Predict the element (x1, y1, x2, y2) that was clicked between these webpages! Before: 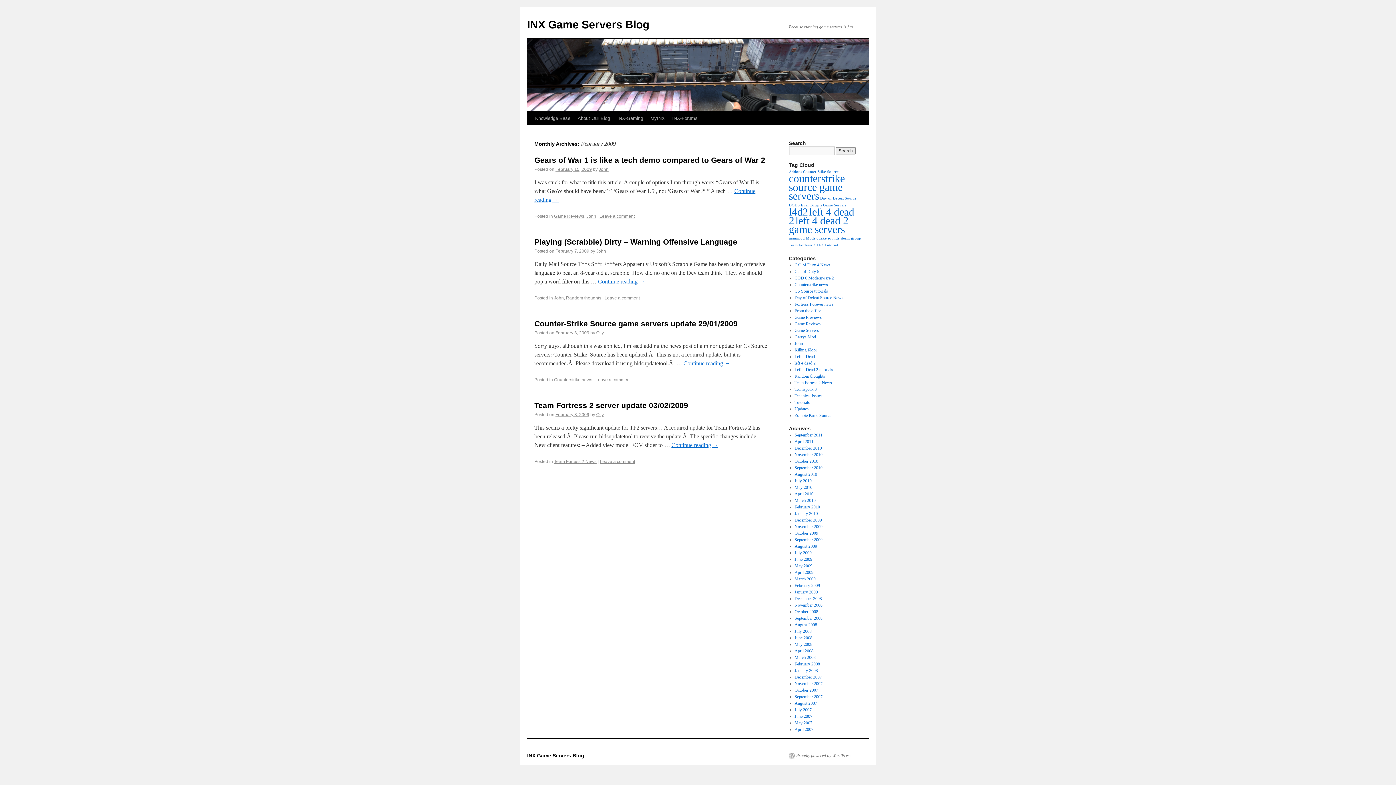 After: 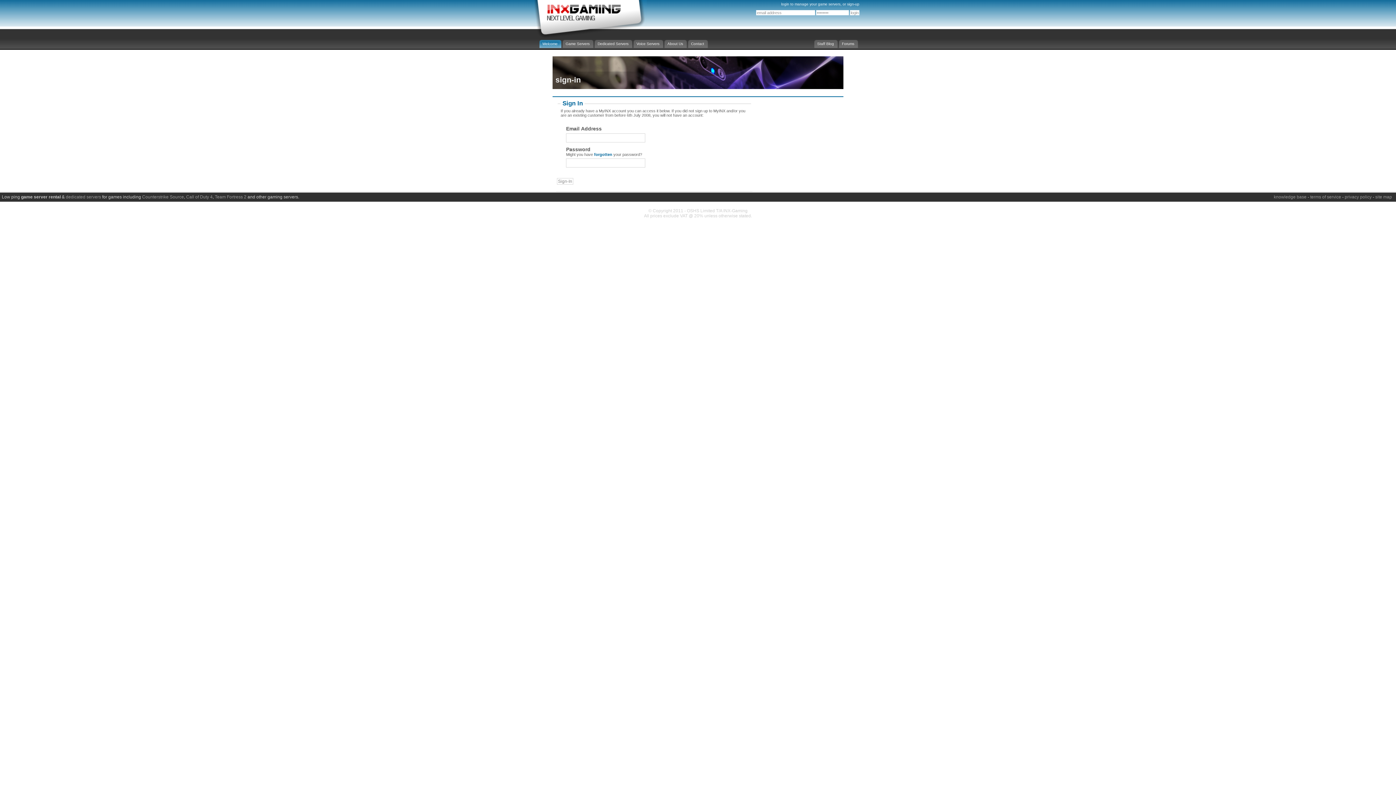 Action: label: MyINX bbox: (646, 111, 668, 125)